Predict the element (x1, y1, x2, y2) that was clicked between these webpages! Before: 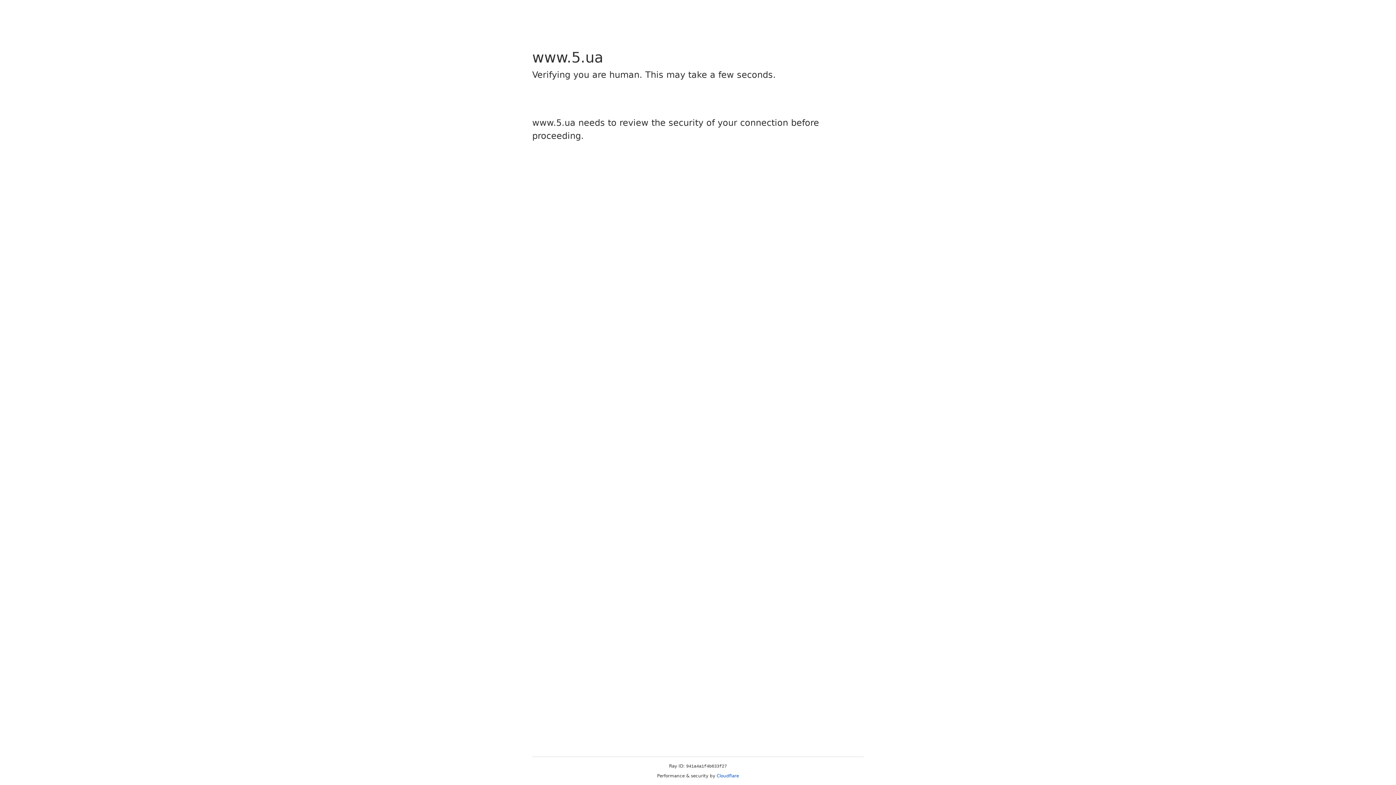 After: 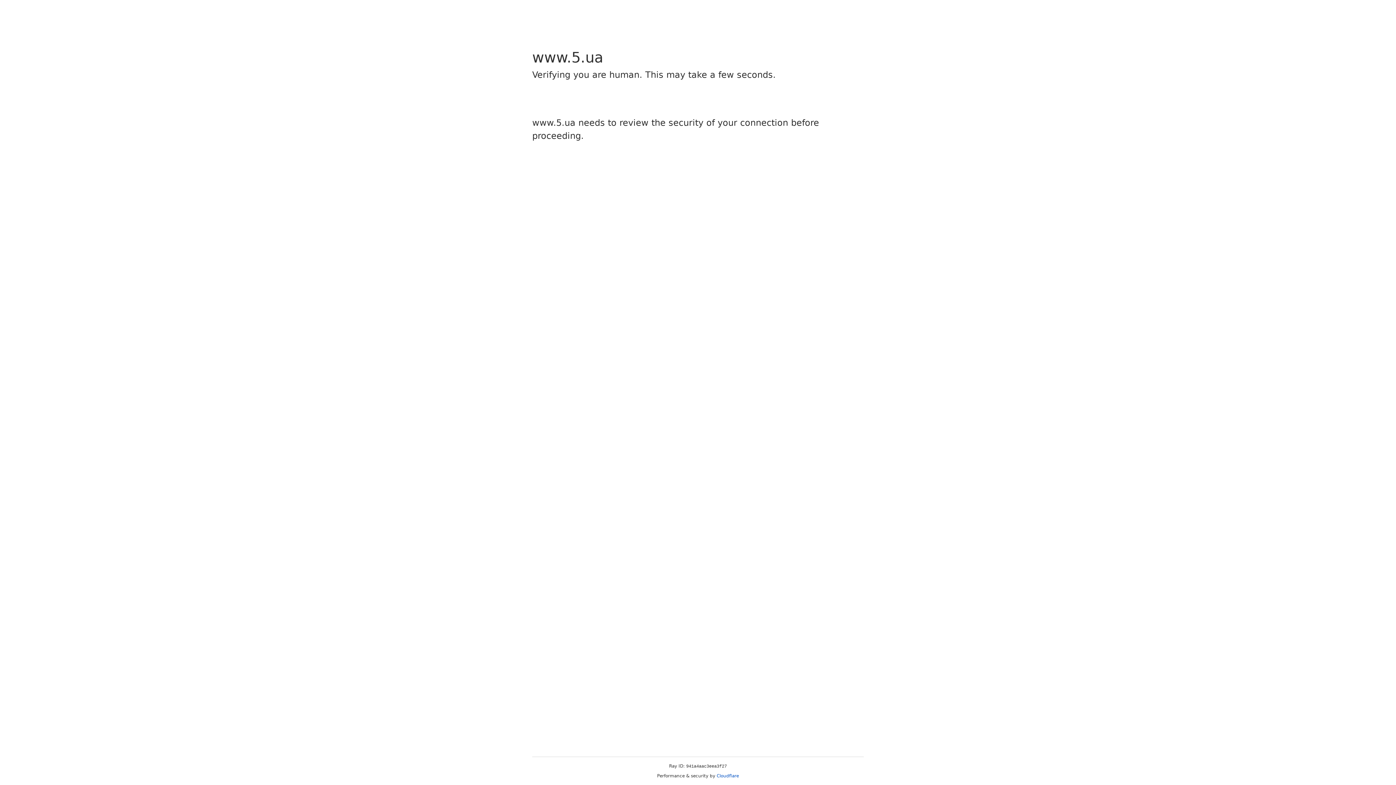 Action: bbox: (716, 773, 739, 778) label: Cloudflare